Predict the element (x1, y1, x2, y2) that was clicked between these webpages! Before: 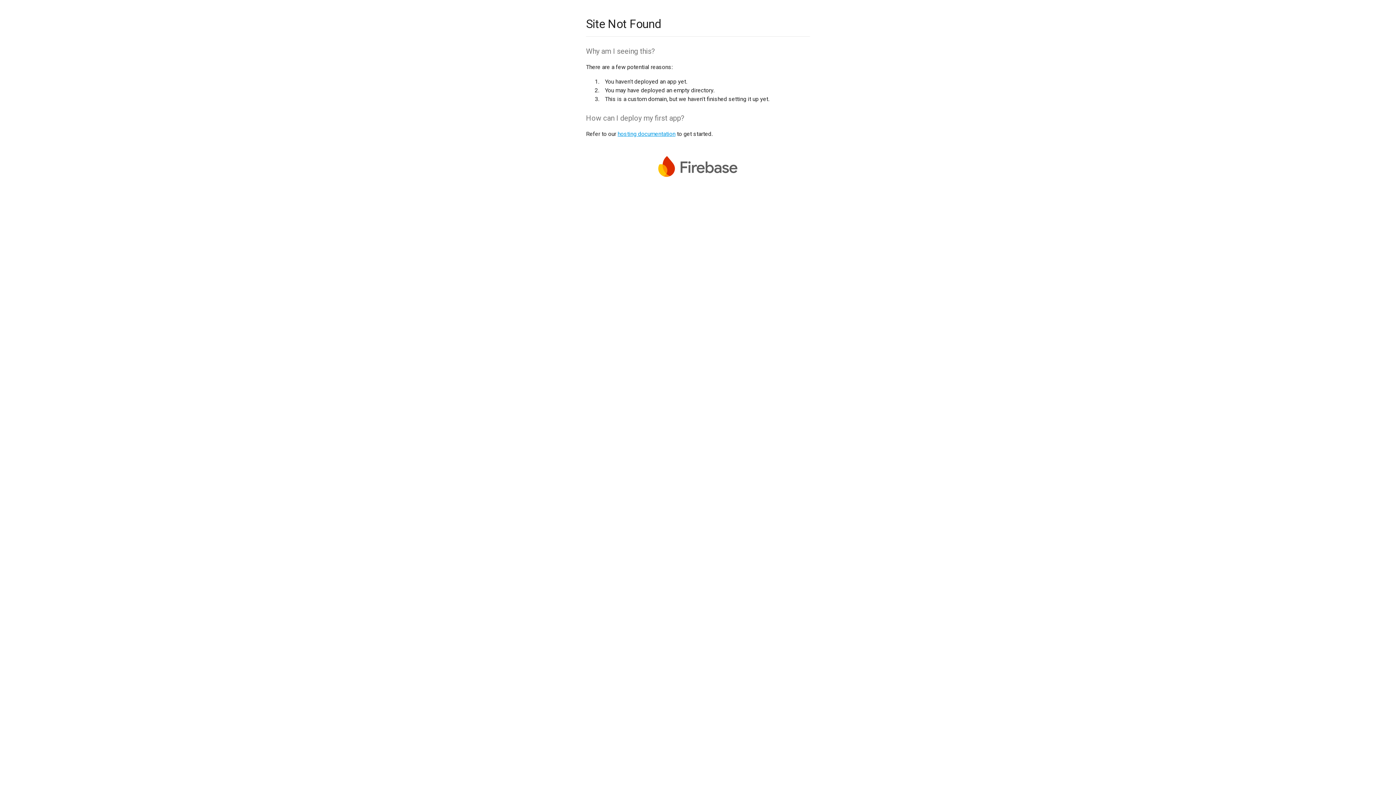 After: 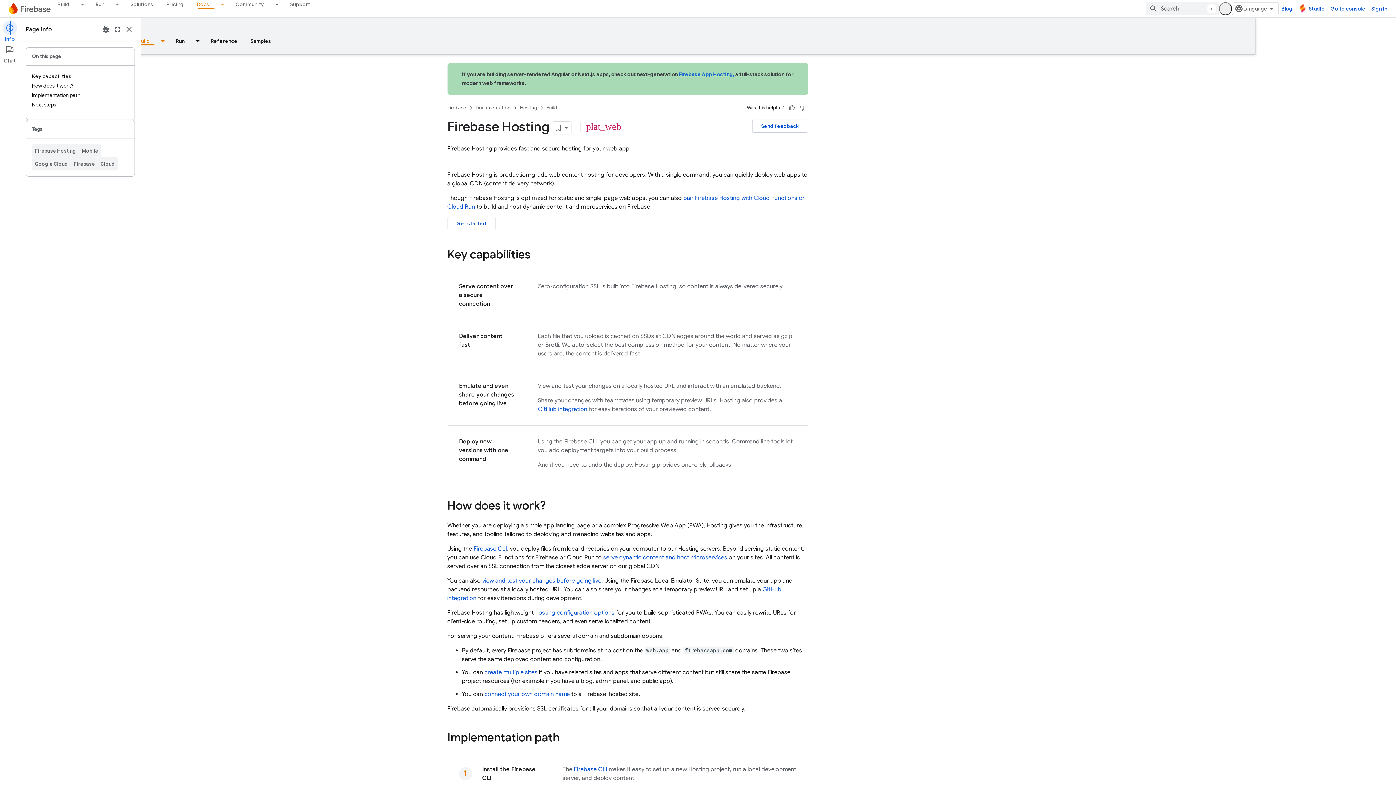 Action: bbox: (617, 130, 675, 137) label: hosting documentation